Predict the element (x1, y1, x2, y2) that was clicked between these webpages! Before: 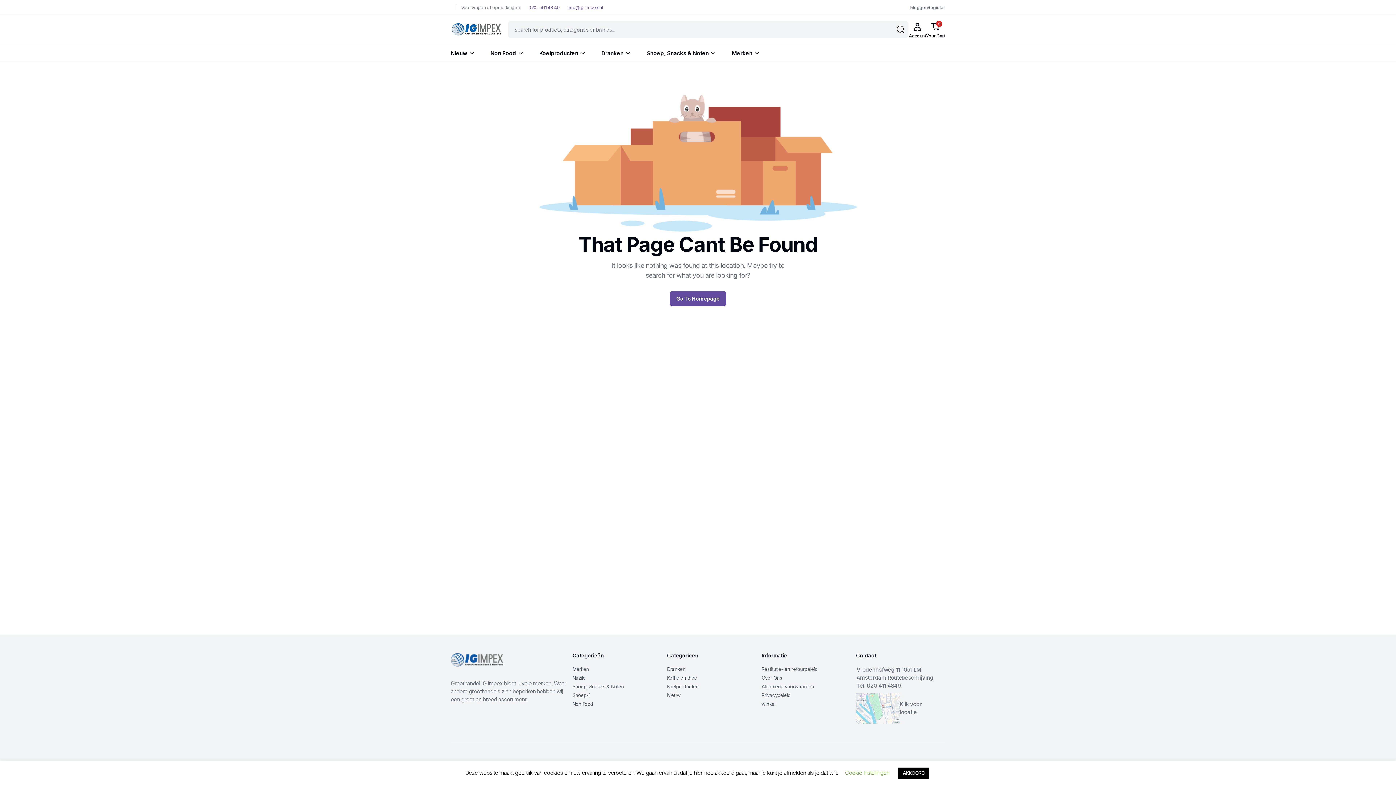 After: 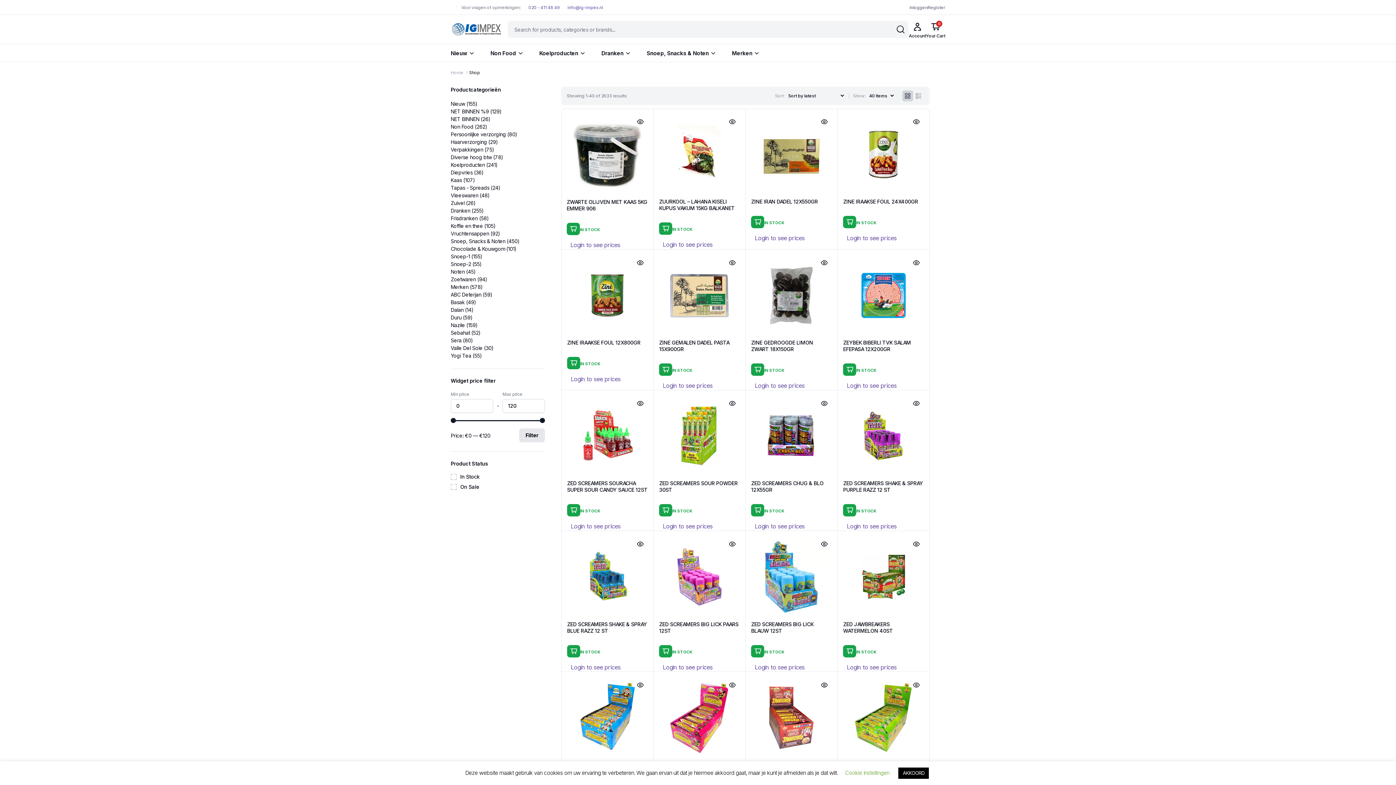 Action: label: winkel bbox: (761, 701, 775, 707)